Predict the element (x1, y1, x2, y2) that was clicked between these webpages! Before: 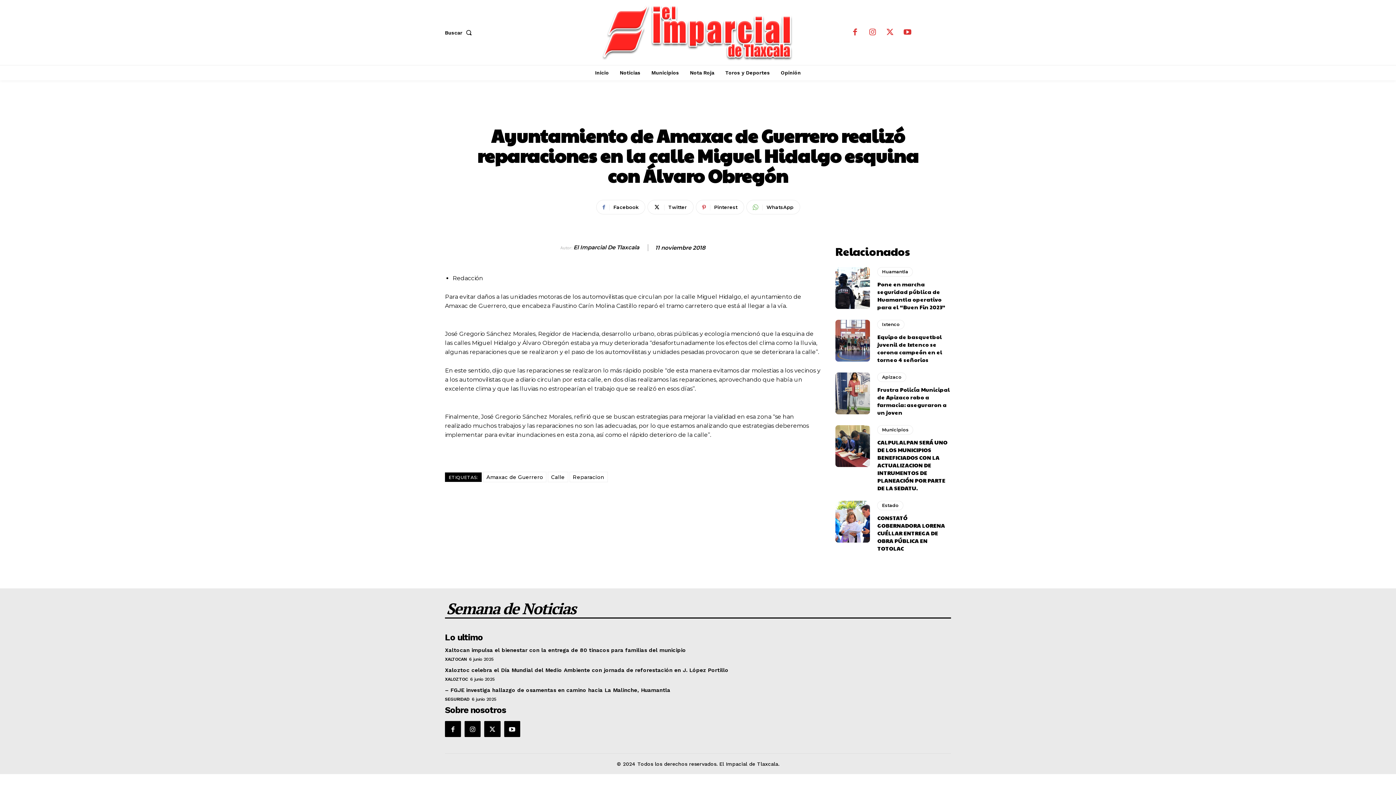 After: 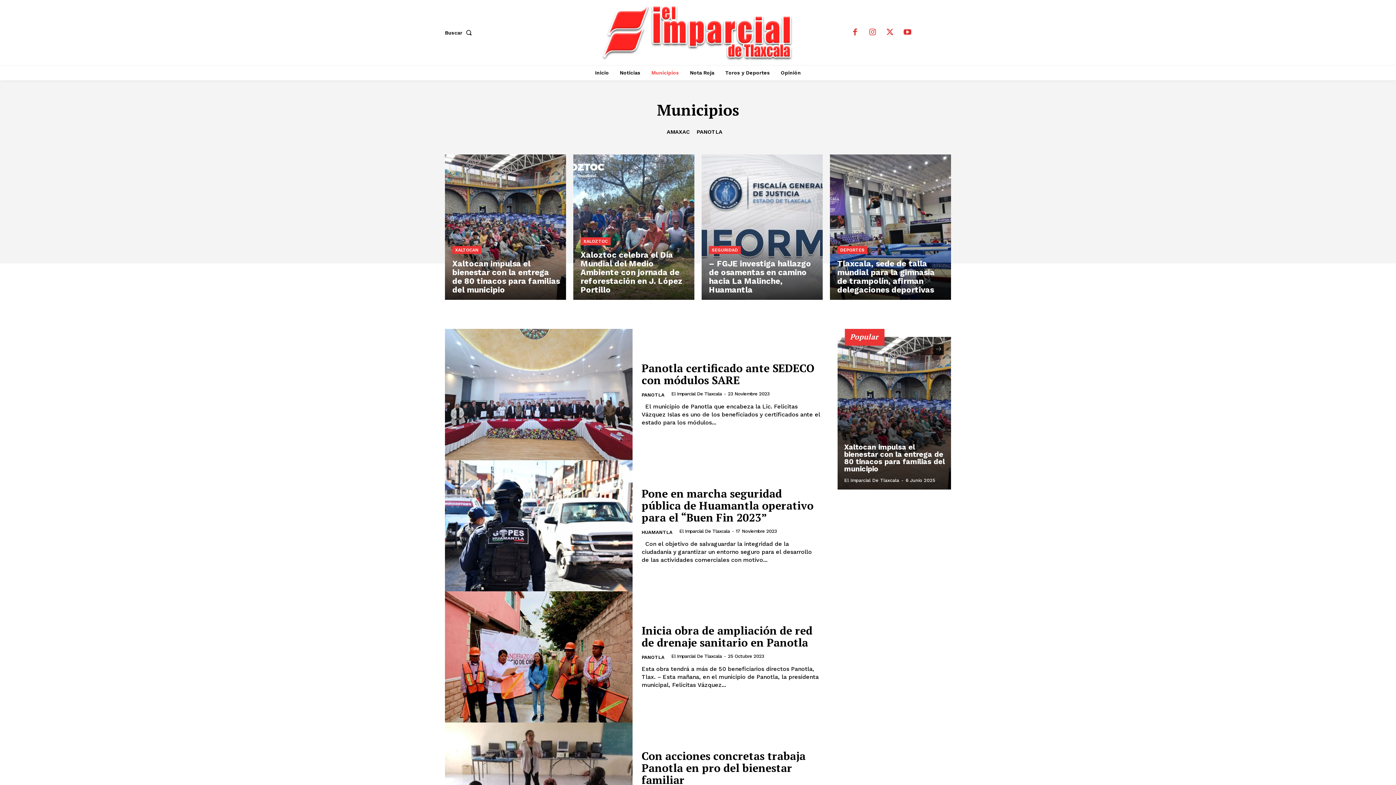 Action: label: MUNICIPIOS bbox: (676, 105, 720, 116)